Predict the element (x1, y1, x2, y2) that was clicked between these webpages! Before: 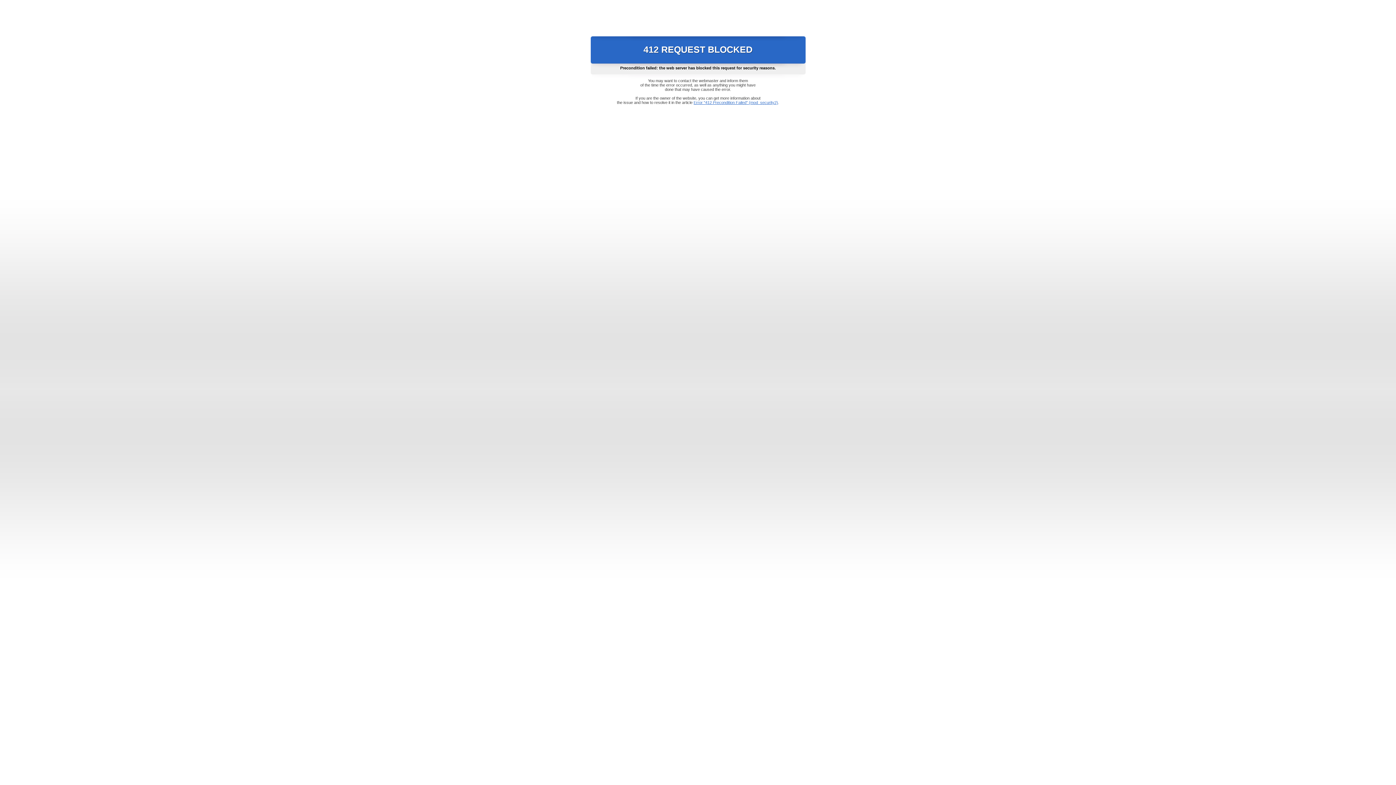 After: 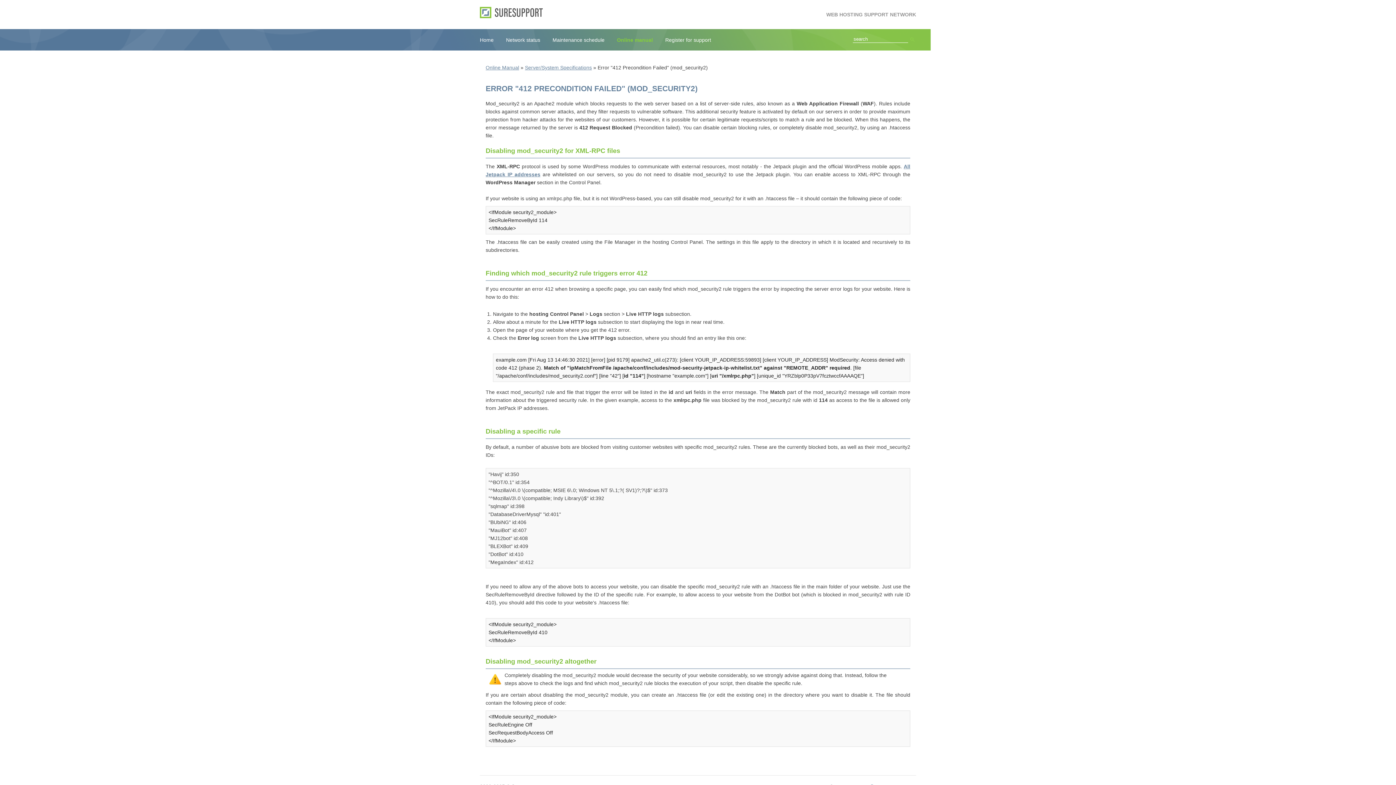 Action: bbox: (693, 100, 778, 104) label: Error "412 Precondition Failed" (mod_security2)